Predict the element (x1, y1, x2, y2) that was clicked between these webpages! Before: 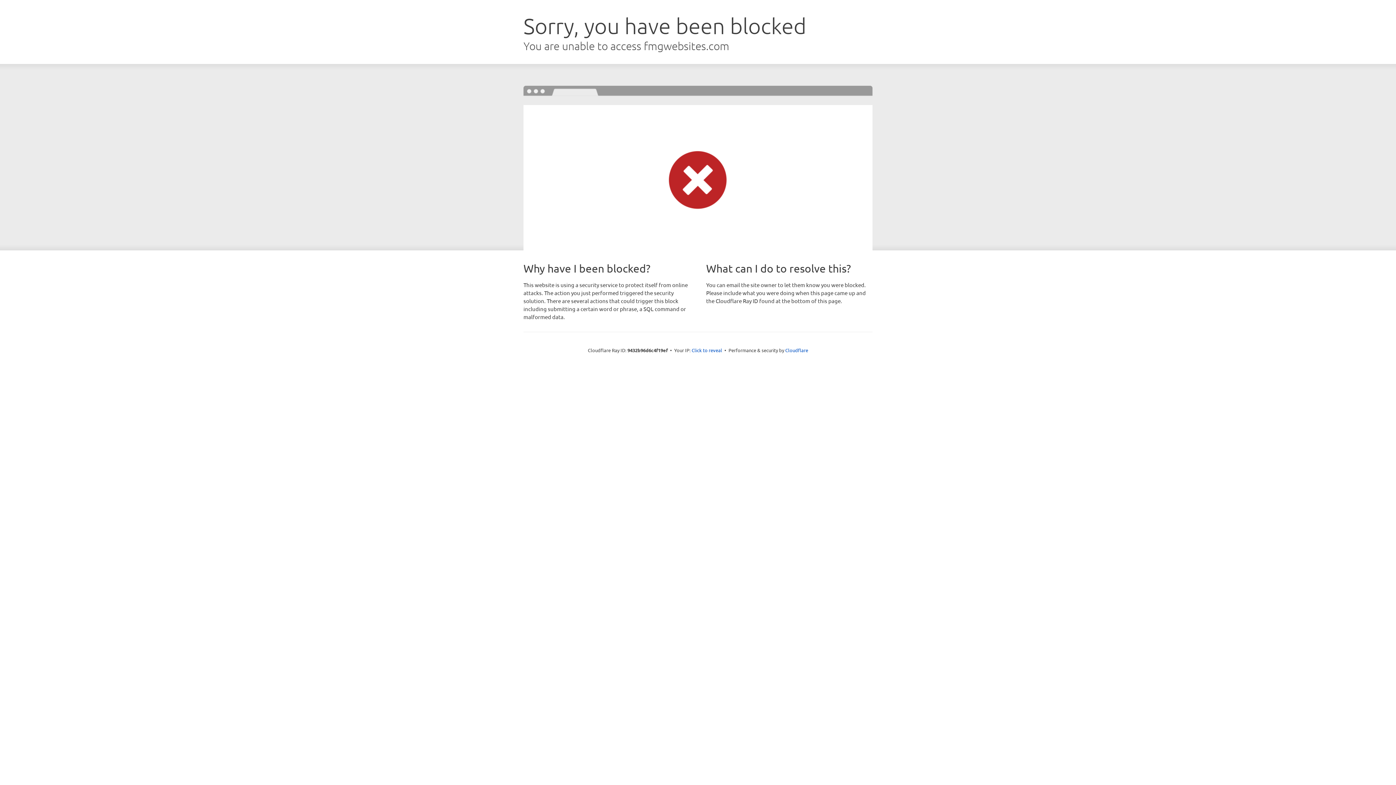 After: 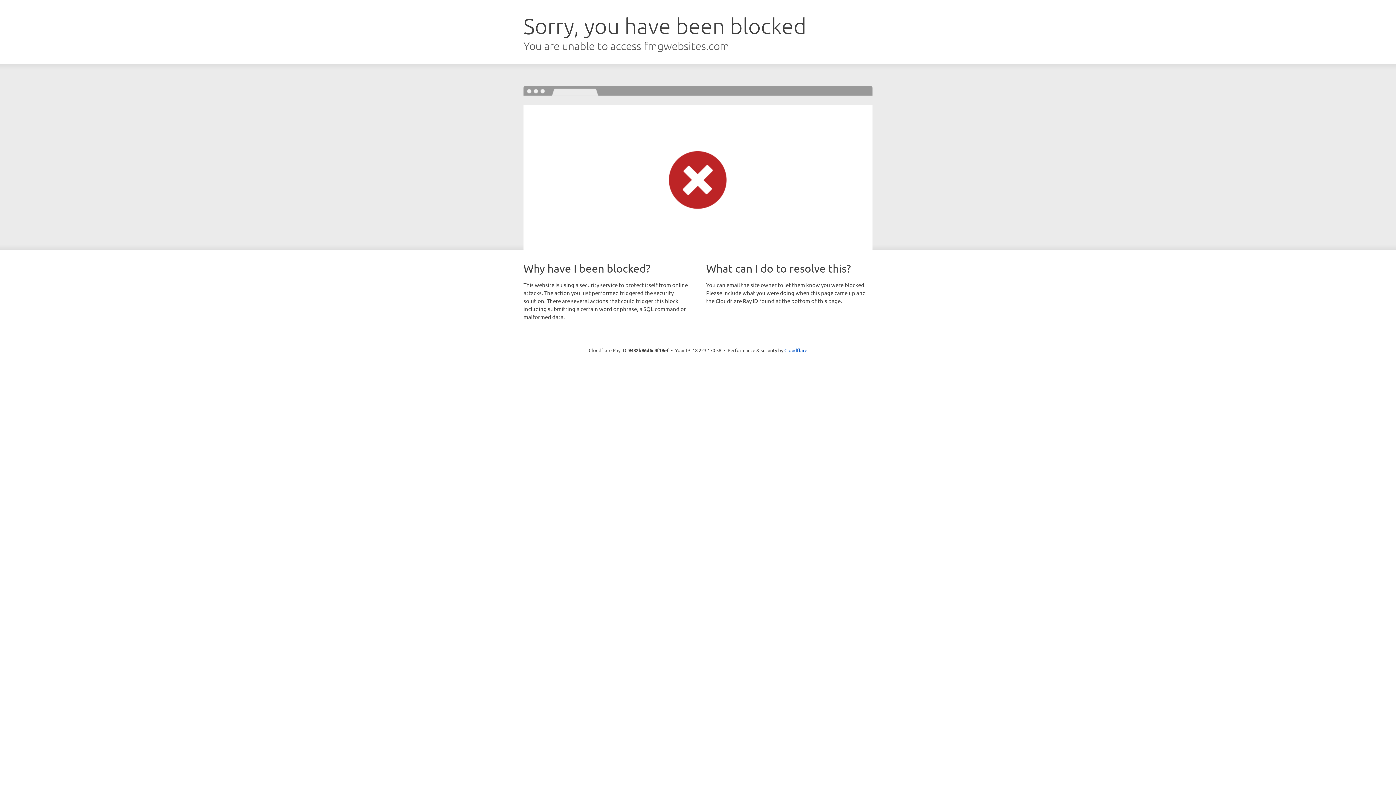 Action: label: Click to reveal bbox: (691, 346, 722, 353)